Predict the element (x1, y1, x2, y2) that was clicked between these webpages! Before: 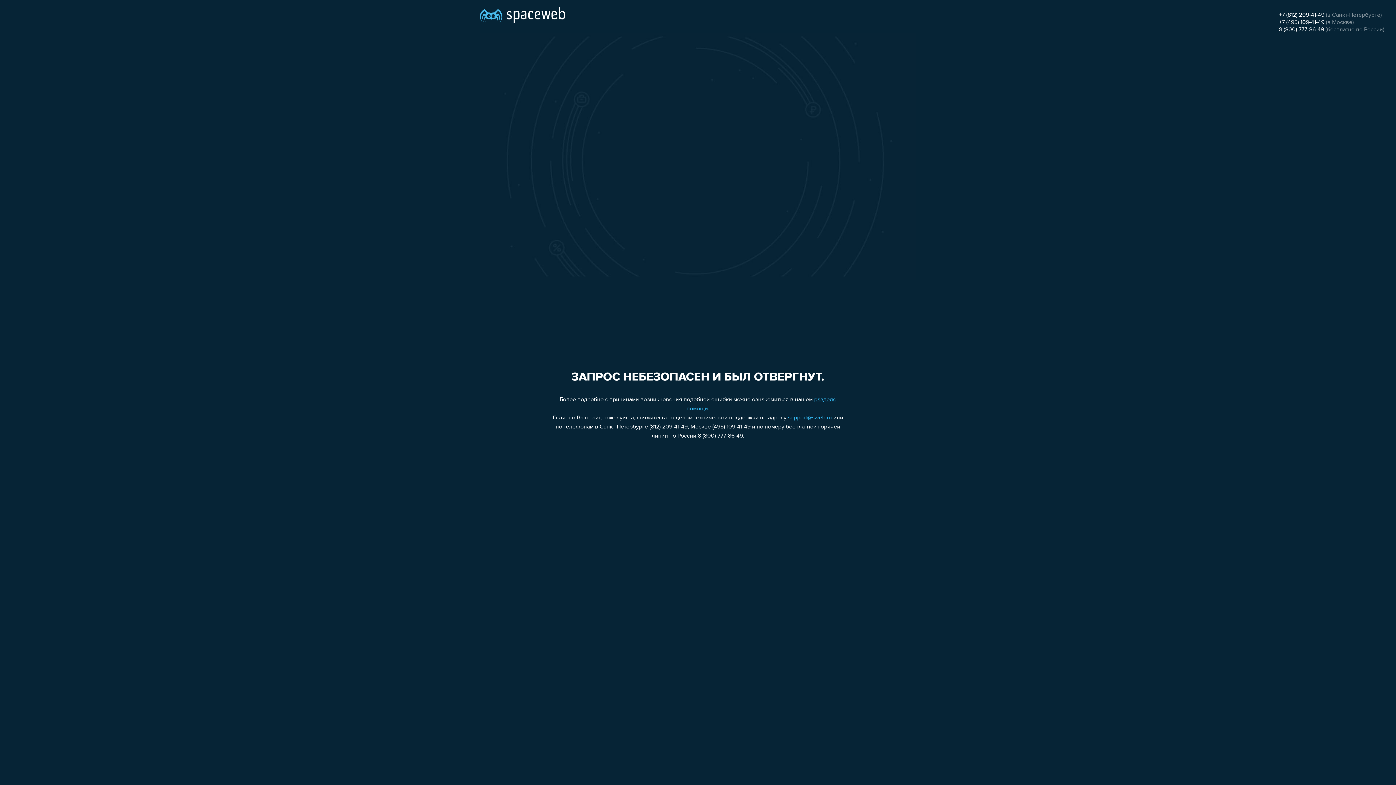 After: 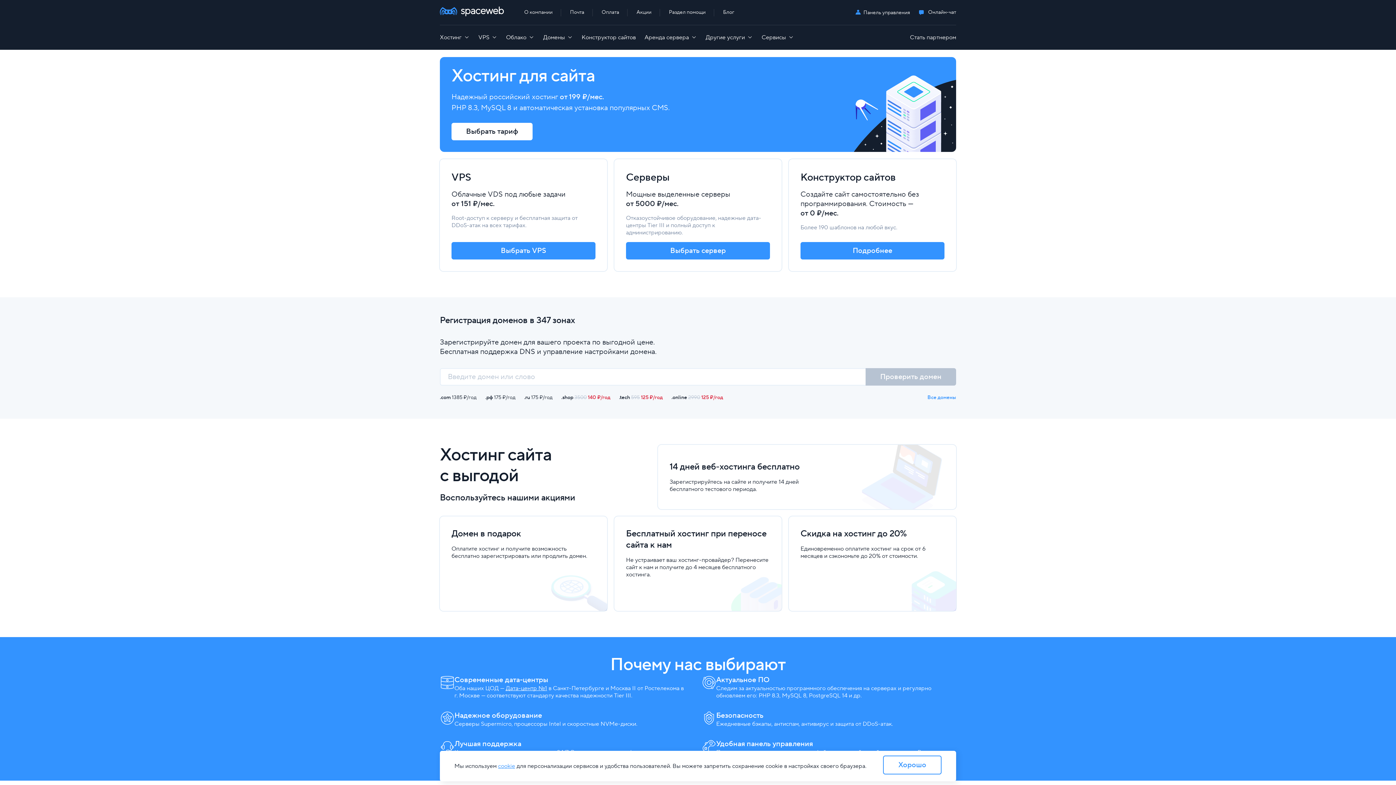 Action: bbox: (480, 0, 565, 25)